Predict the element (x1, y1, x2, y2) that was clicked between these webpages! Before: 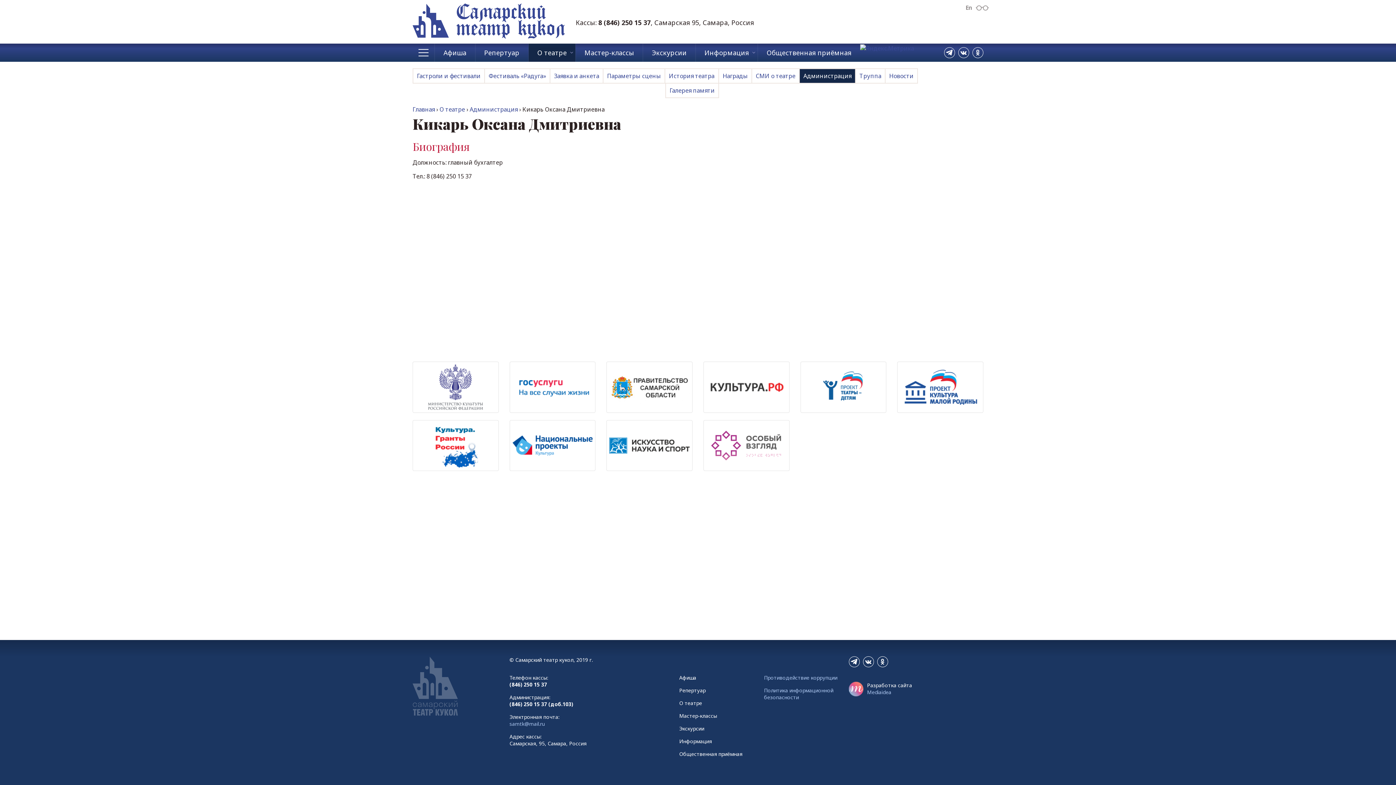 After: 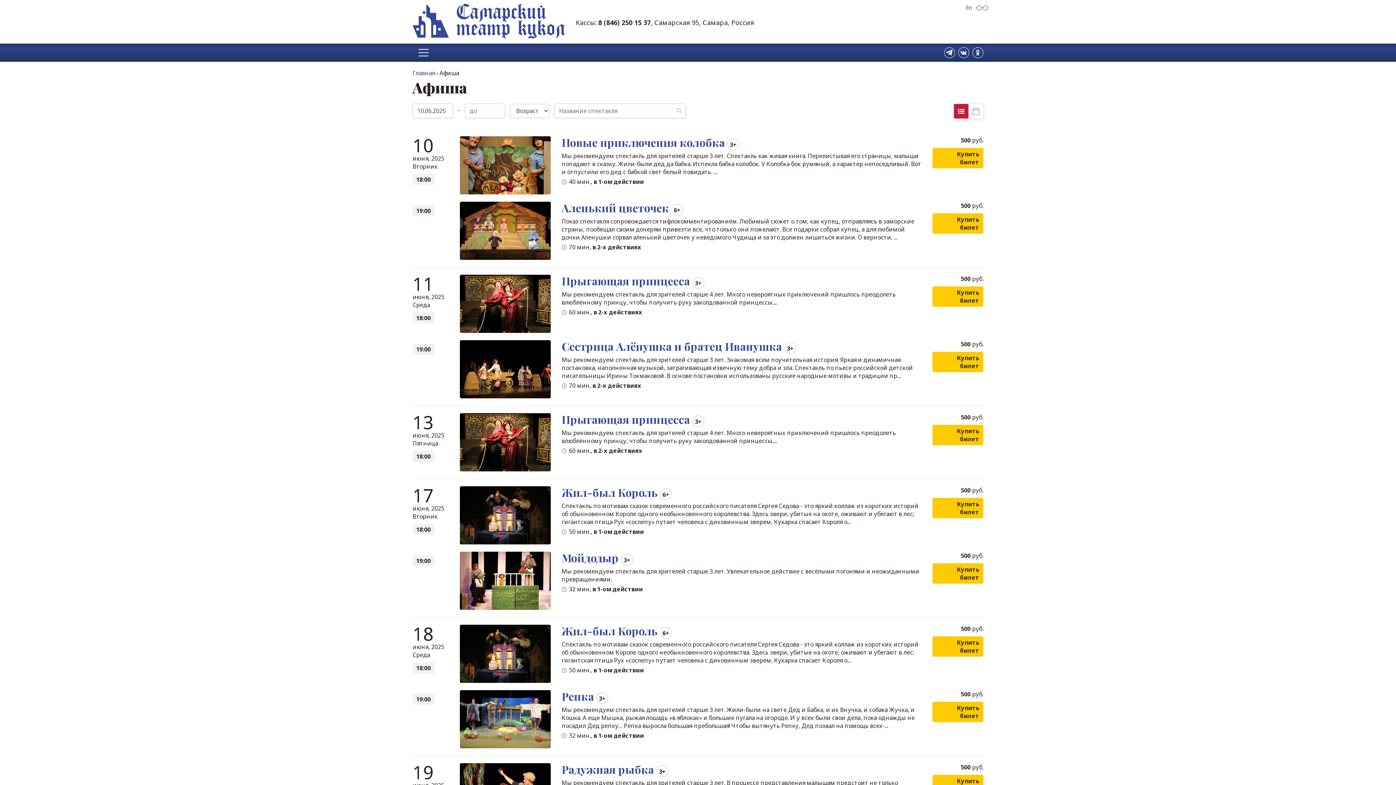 Action: label: Афиша bbox: (434, 43, 475, 61)